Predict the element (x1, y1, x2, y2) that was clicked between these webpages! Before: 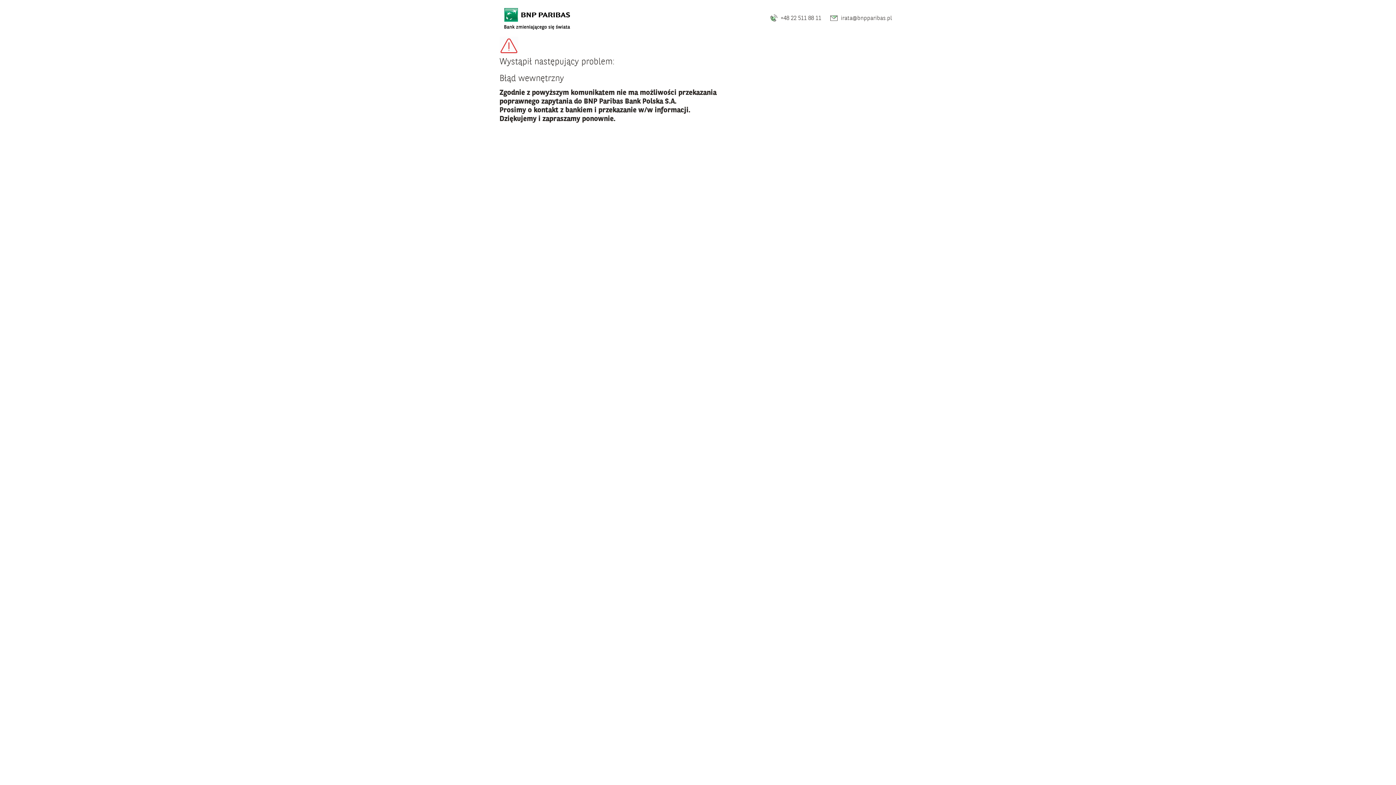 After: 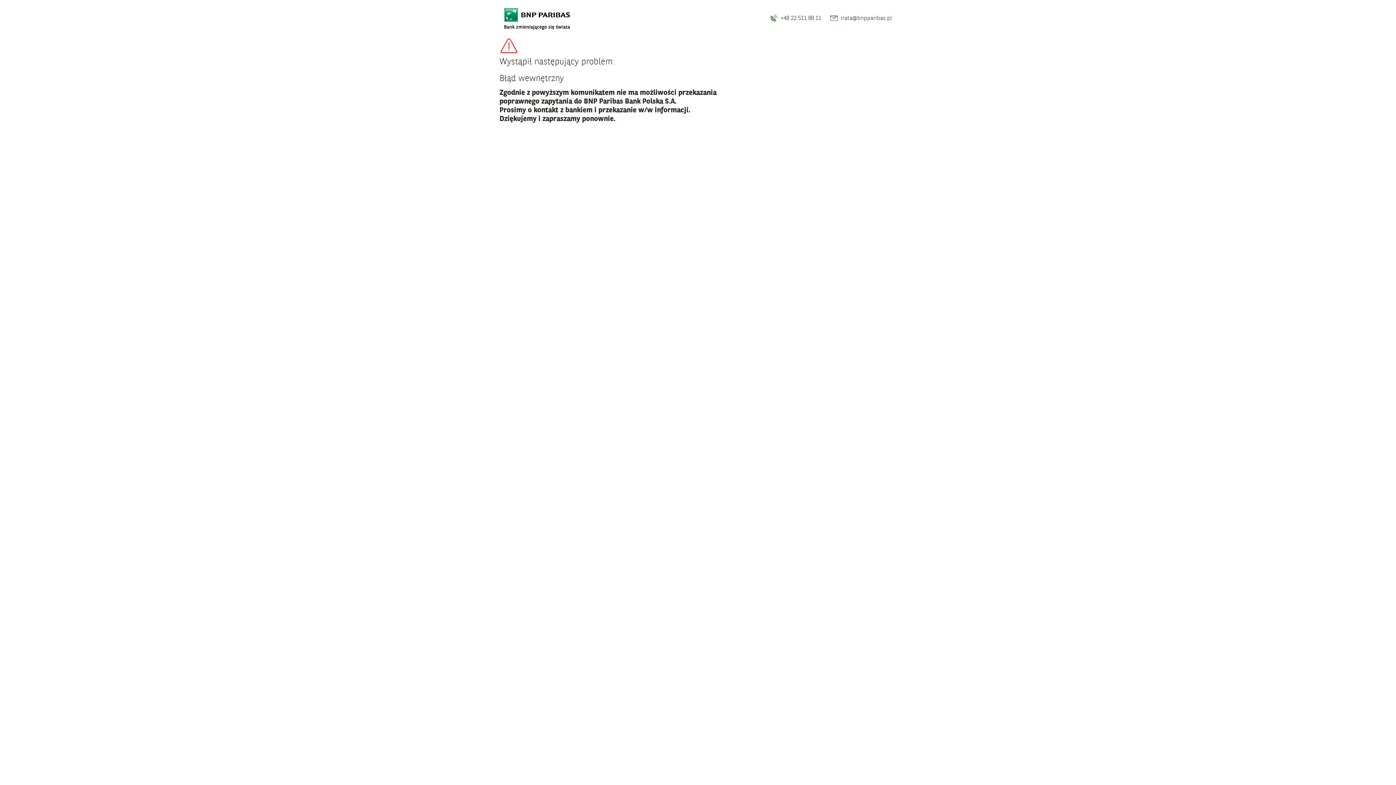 Action: bbox: (501, 2, 573, 33)